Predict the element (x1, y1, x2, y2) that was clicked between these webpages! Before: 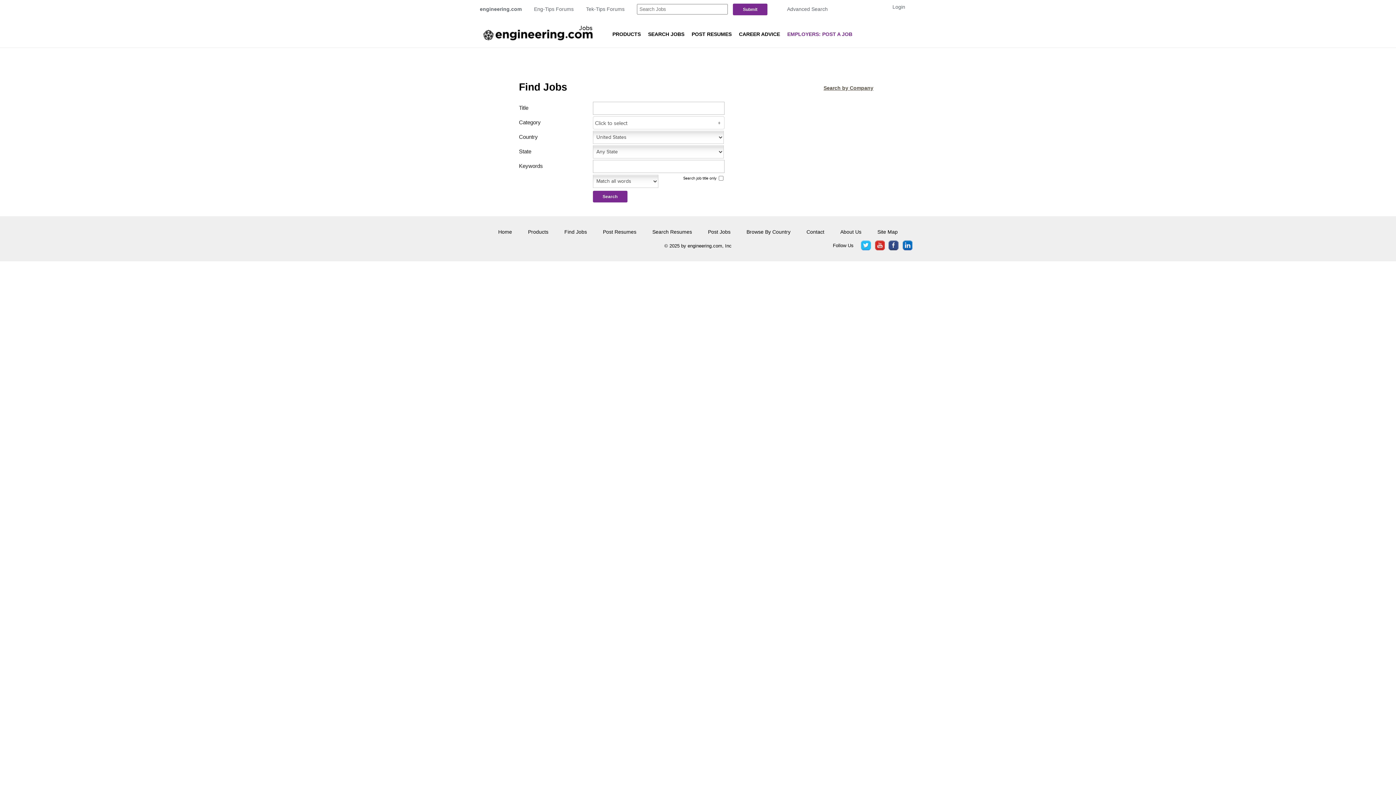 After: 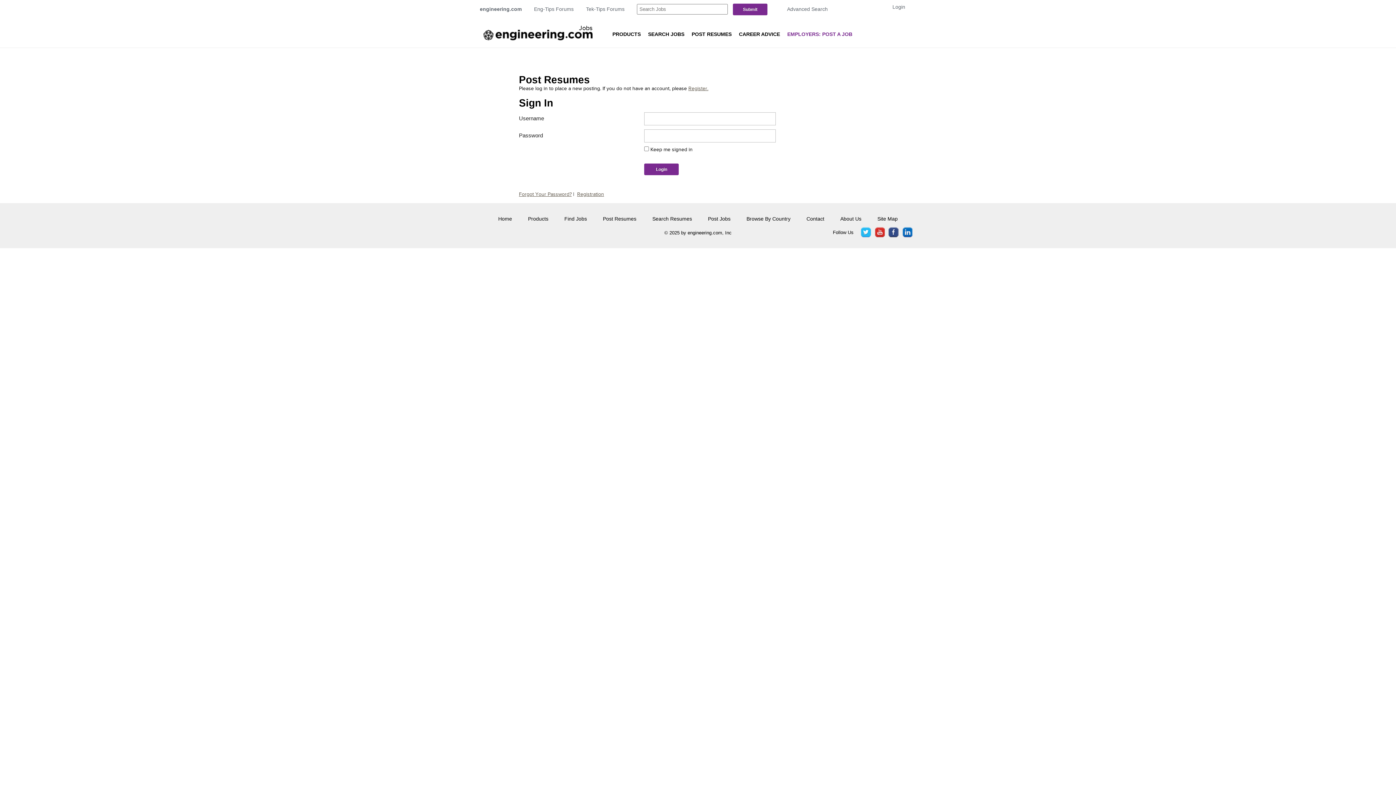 Action: label: Post Resumes bbox: (603, 229, 636, 234)